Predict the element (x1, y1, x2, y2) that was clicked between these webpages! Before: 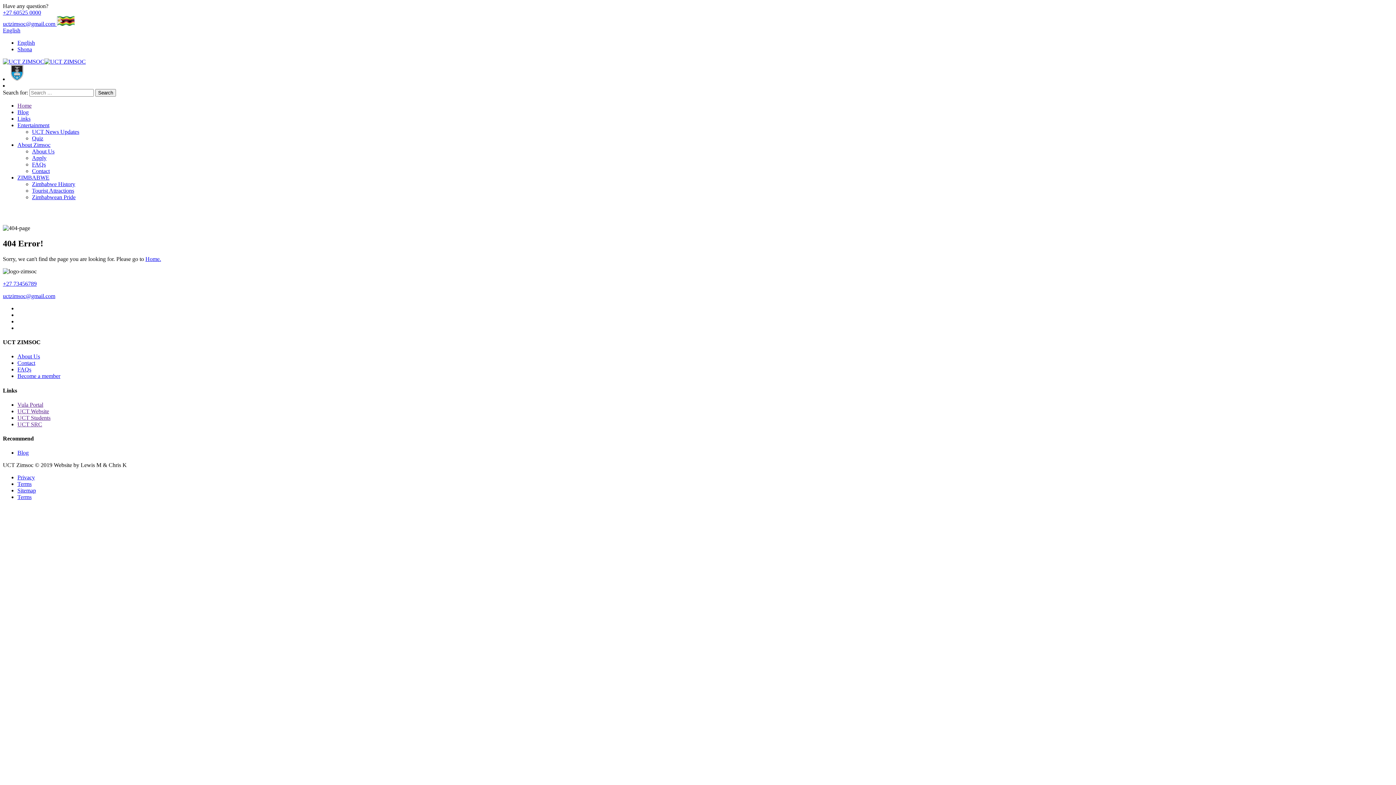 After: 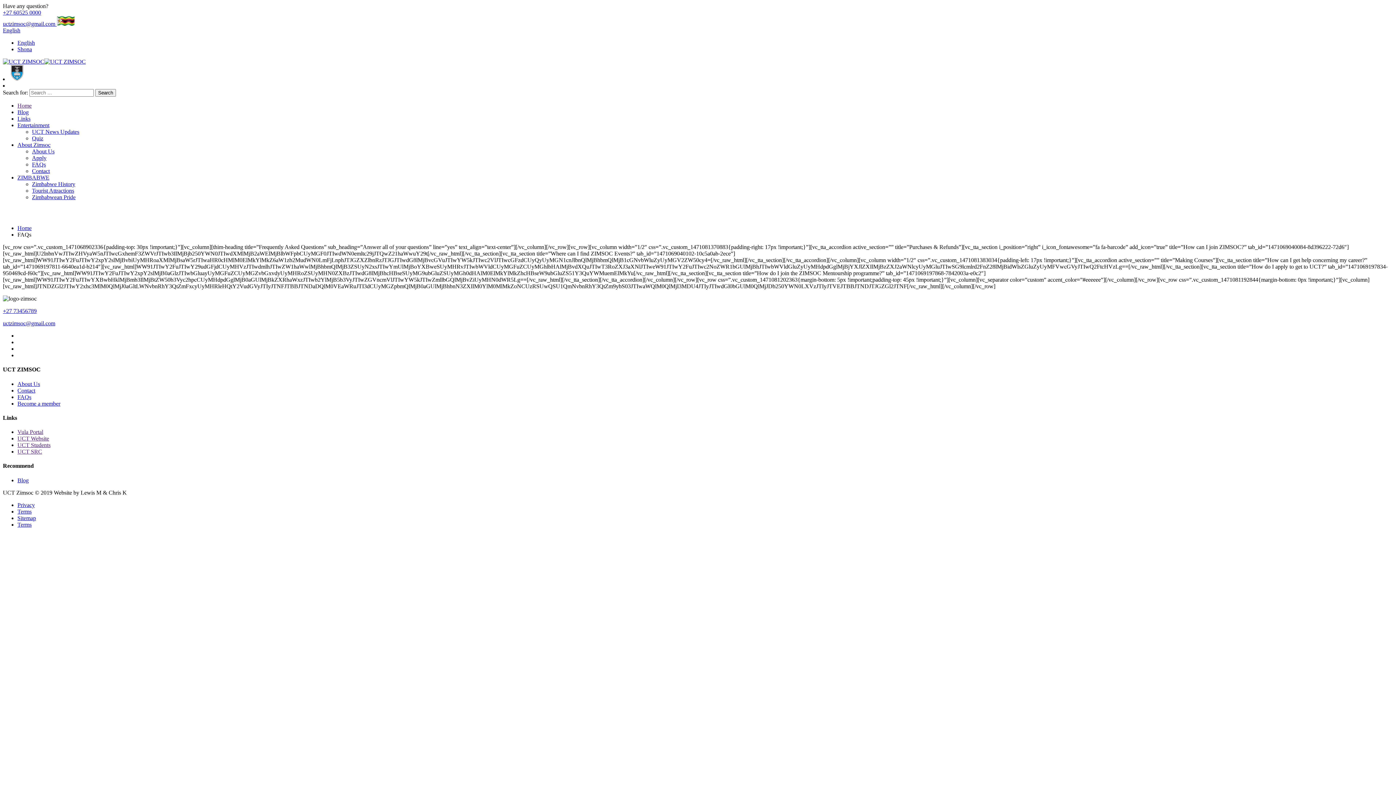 Action: bbox: (17, 366, 31, 372) label: FAQs